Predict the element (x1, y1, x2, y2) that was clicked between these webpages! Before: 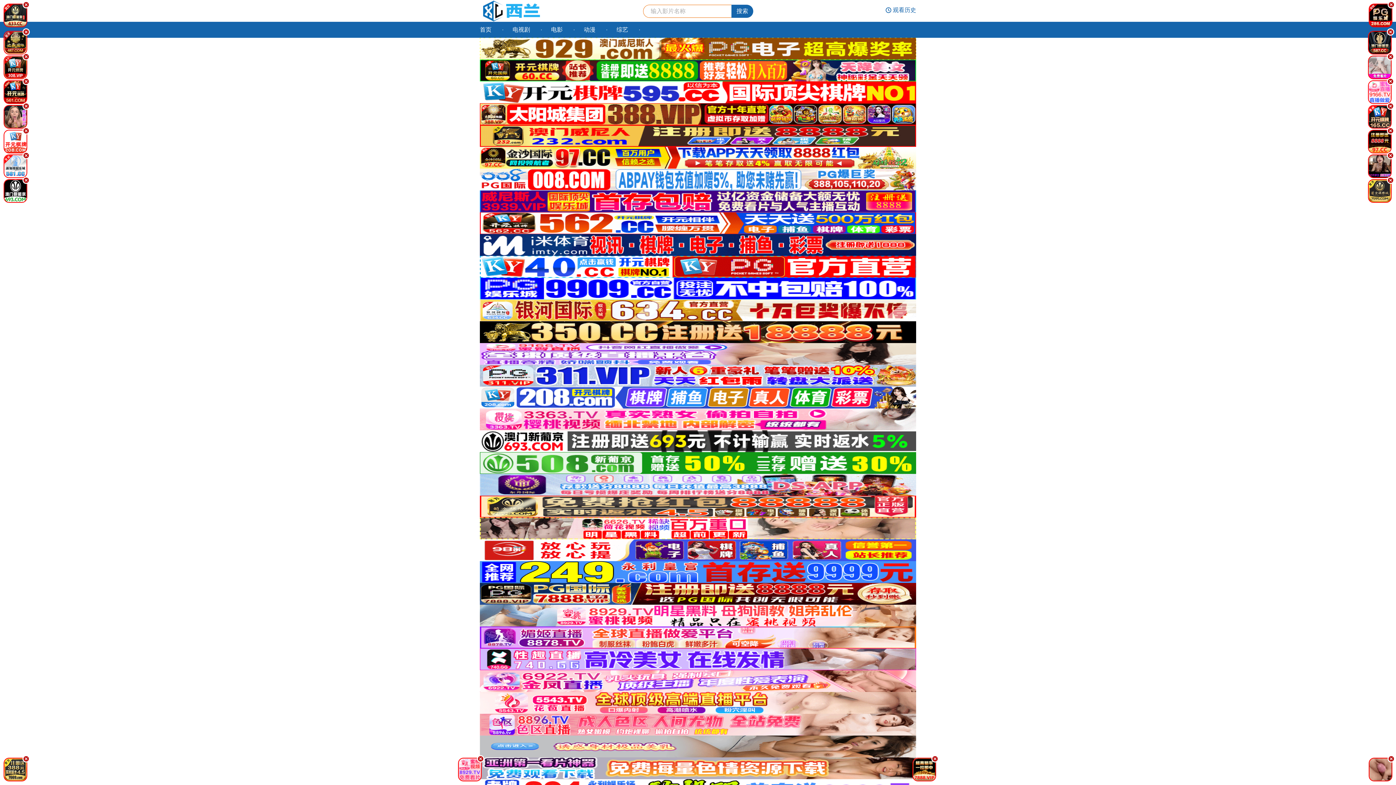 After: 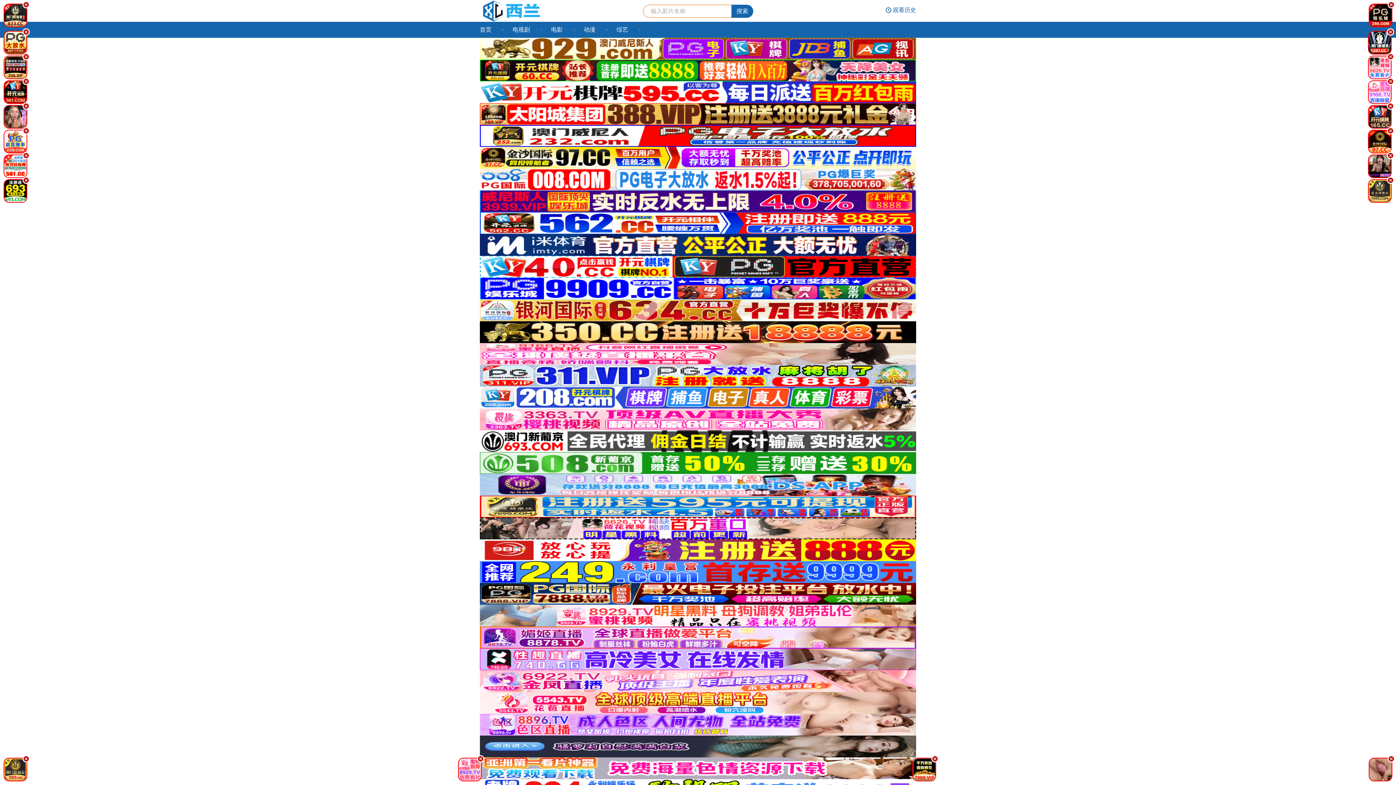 Action: bbox: (480, 263, 916, 269)